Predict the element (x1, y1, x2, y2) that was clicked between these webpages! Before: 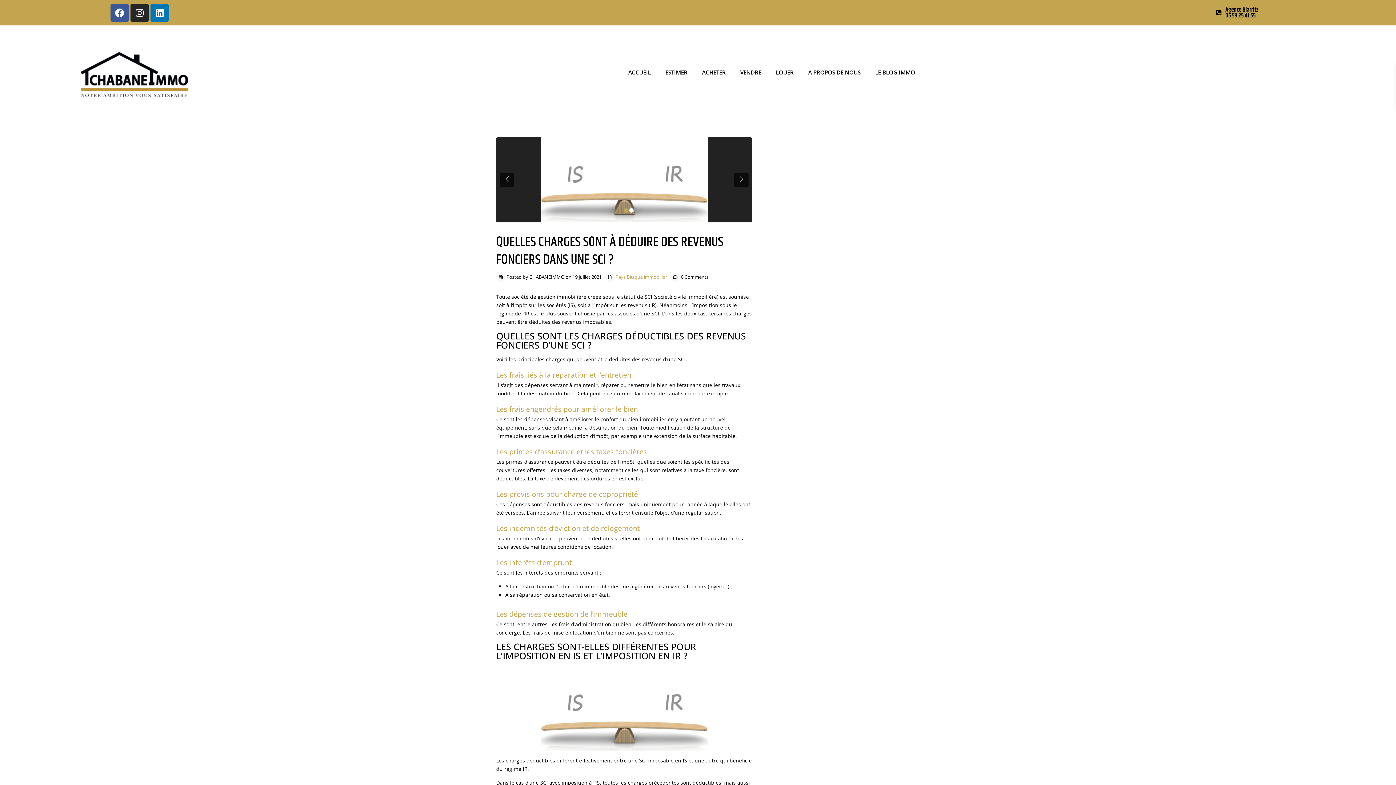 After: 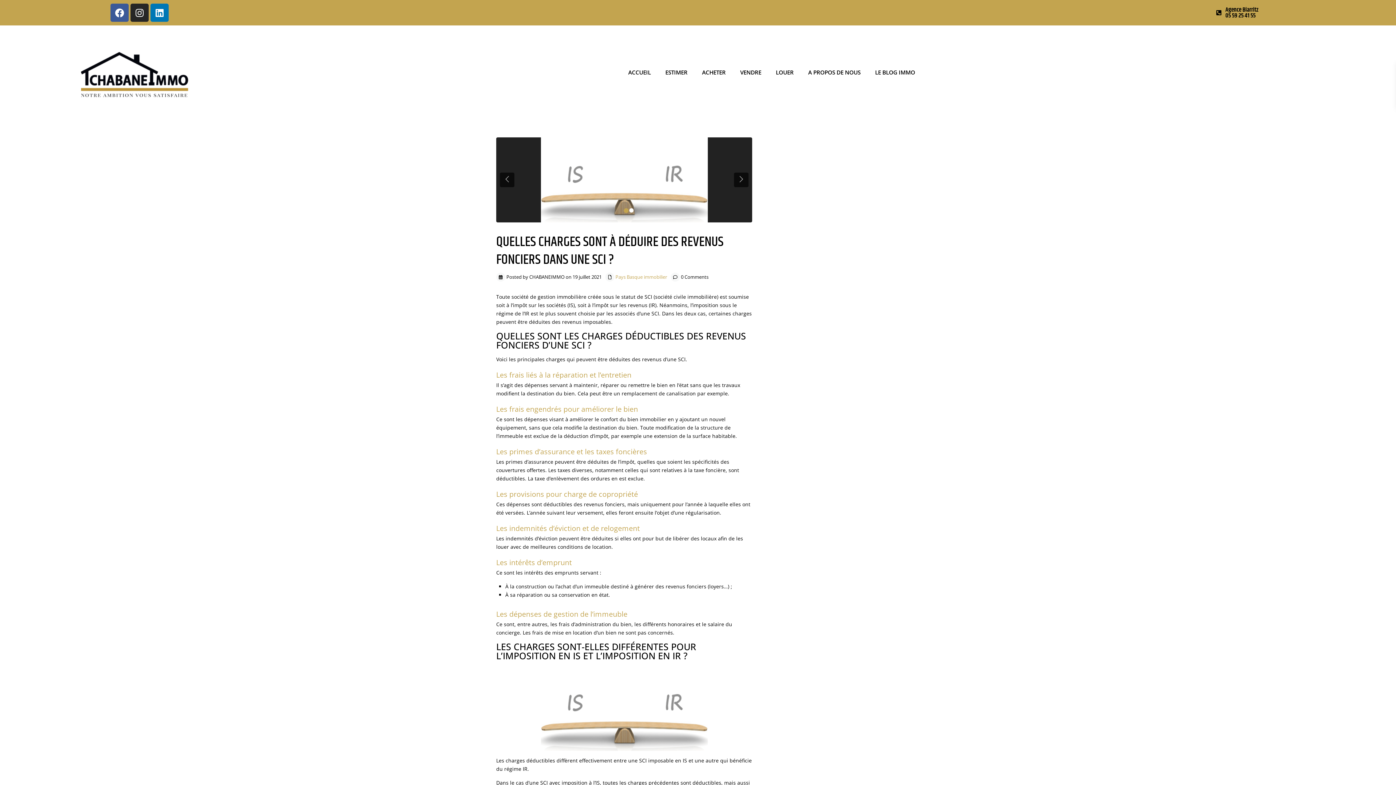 Action: bbox: (496, 666, 752, 751)